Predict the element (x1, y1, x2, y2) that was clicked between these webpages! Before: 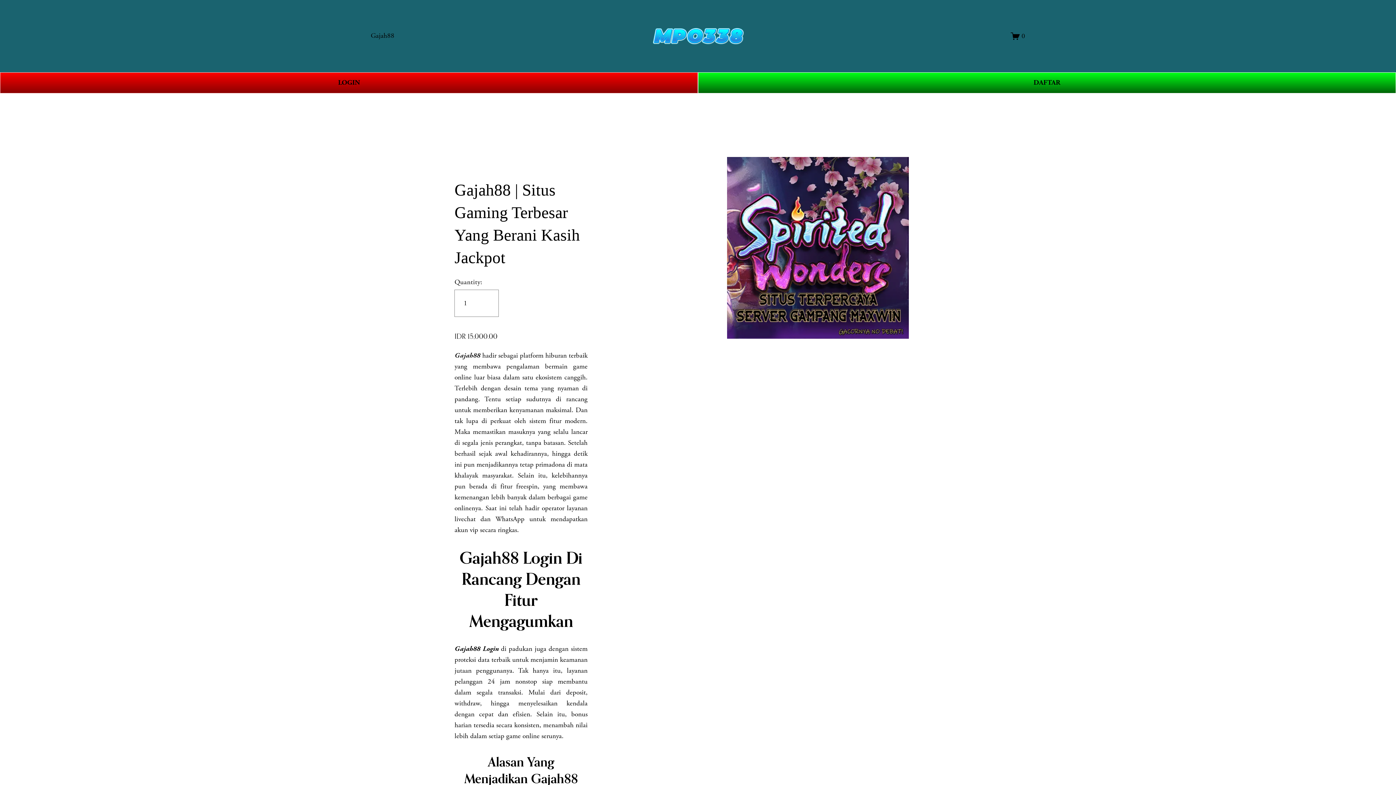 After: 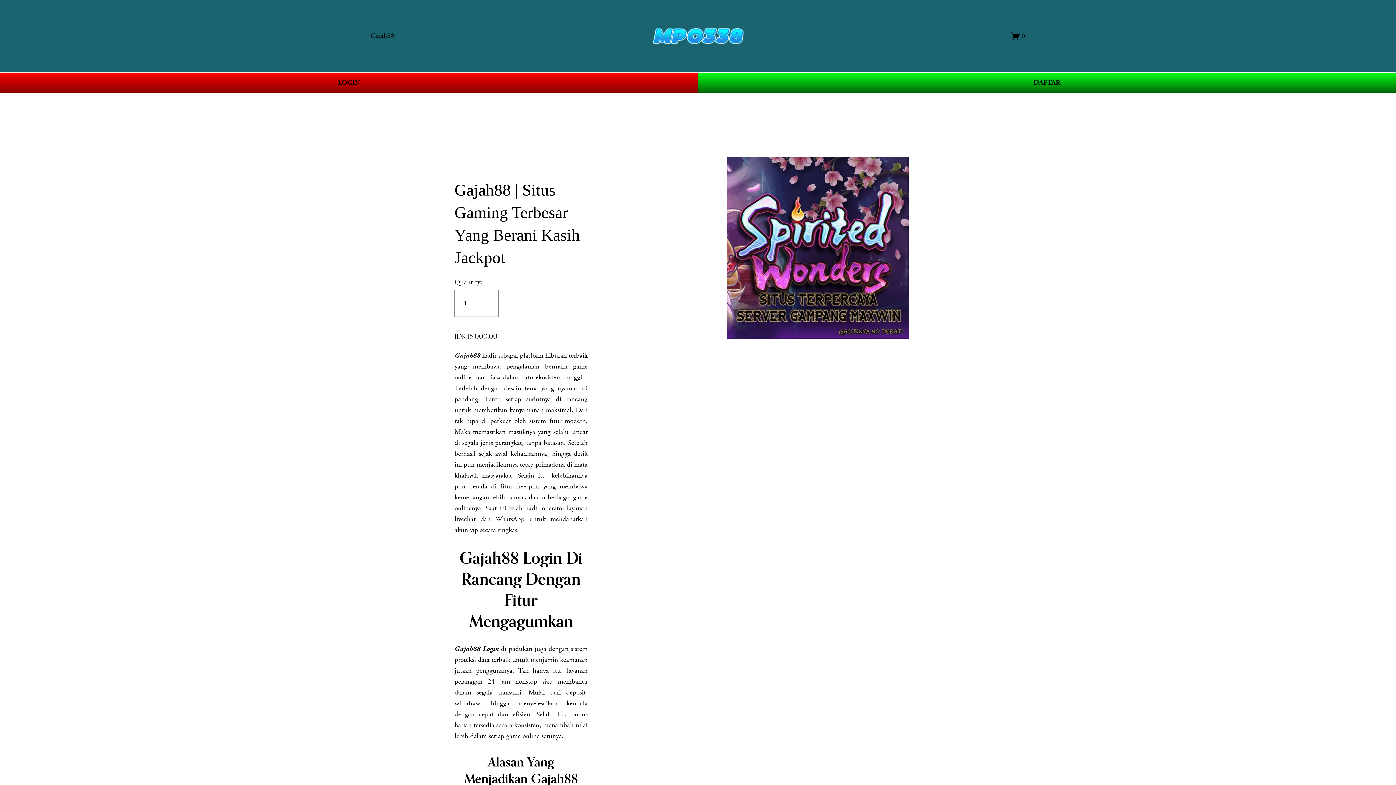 Action: bbox: (1011, 31, 1025, 40) label: 0